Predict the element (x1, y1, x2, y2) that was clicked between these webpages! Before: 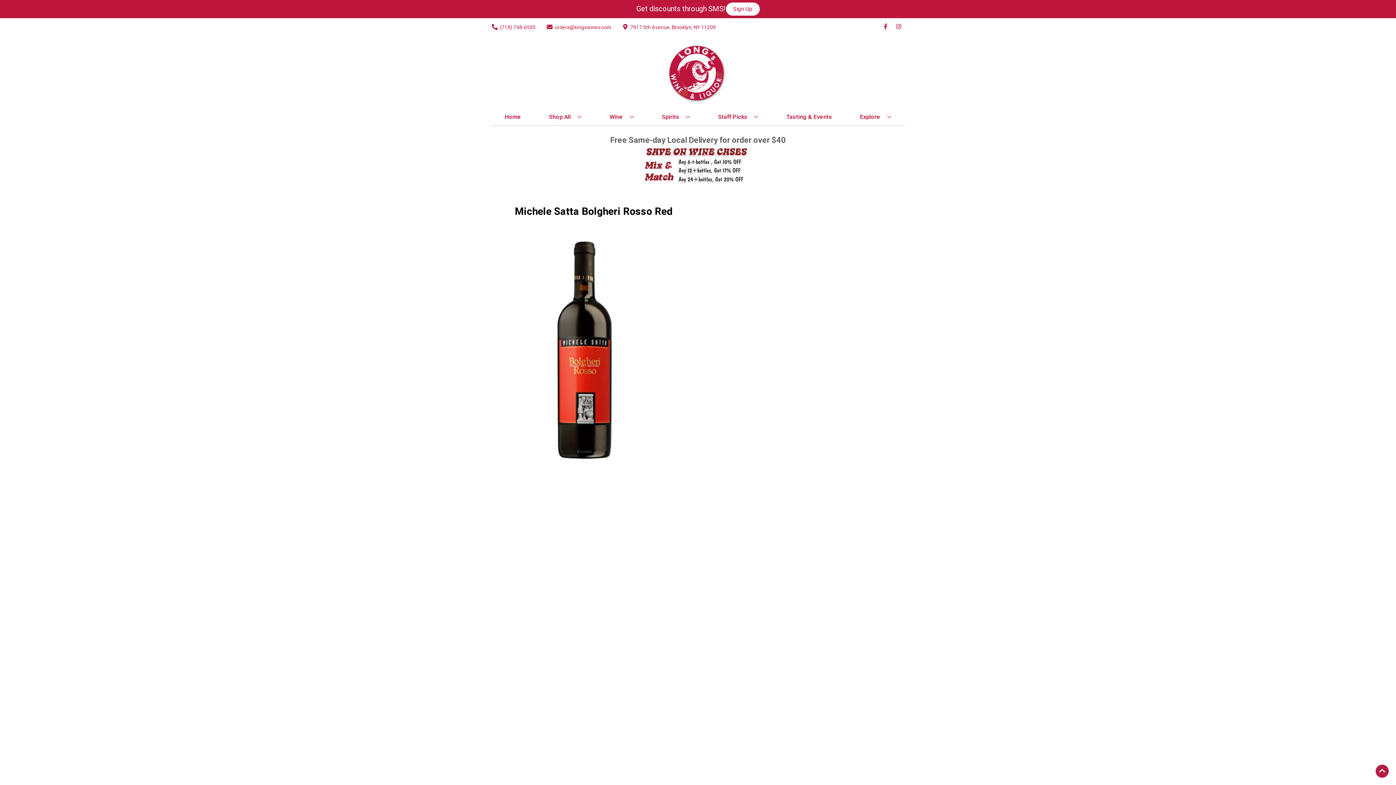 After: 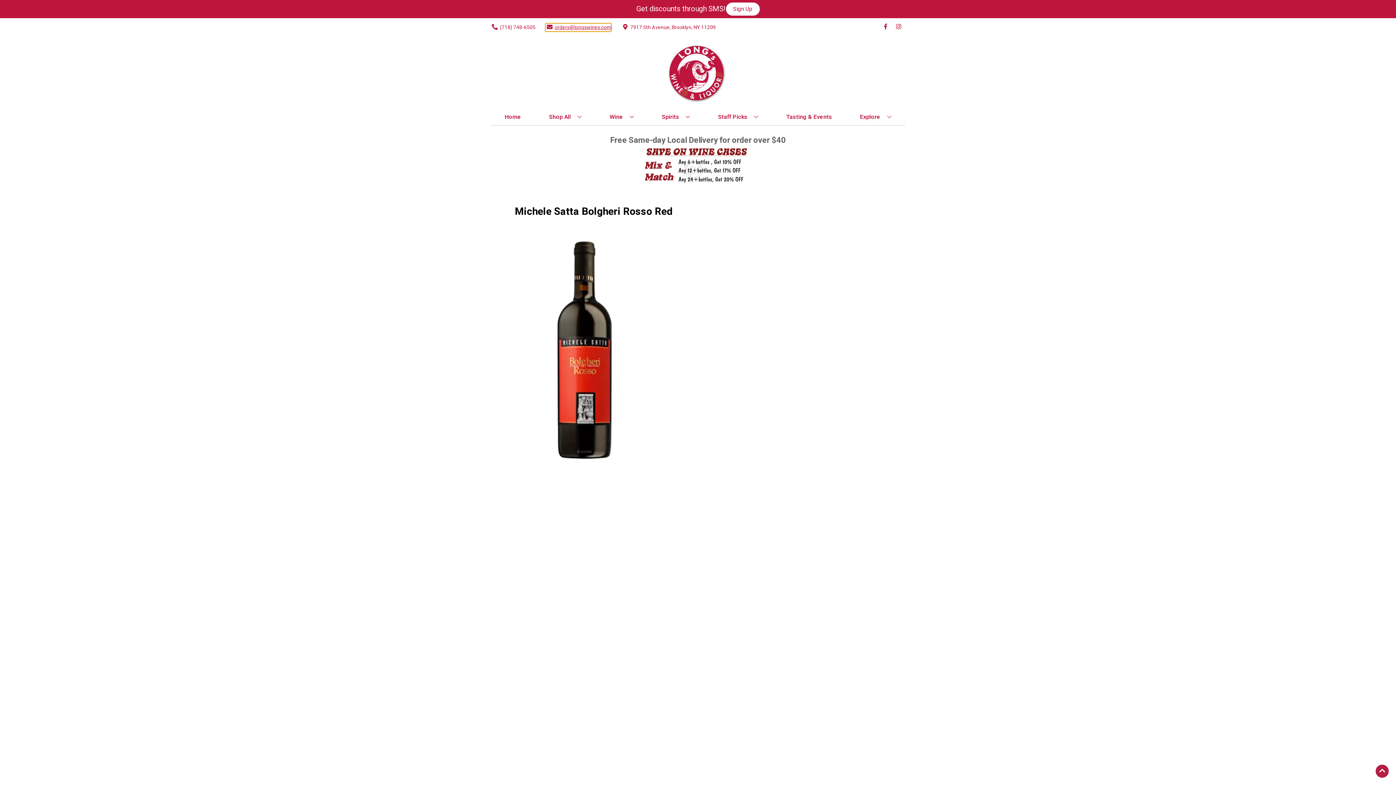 Action: bbox: (545, 23, 611, 31) label: Store Email address is orders@longswines.com Clicking will open a link in a new tab